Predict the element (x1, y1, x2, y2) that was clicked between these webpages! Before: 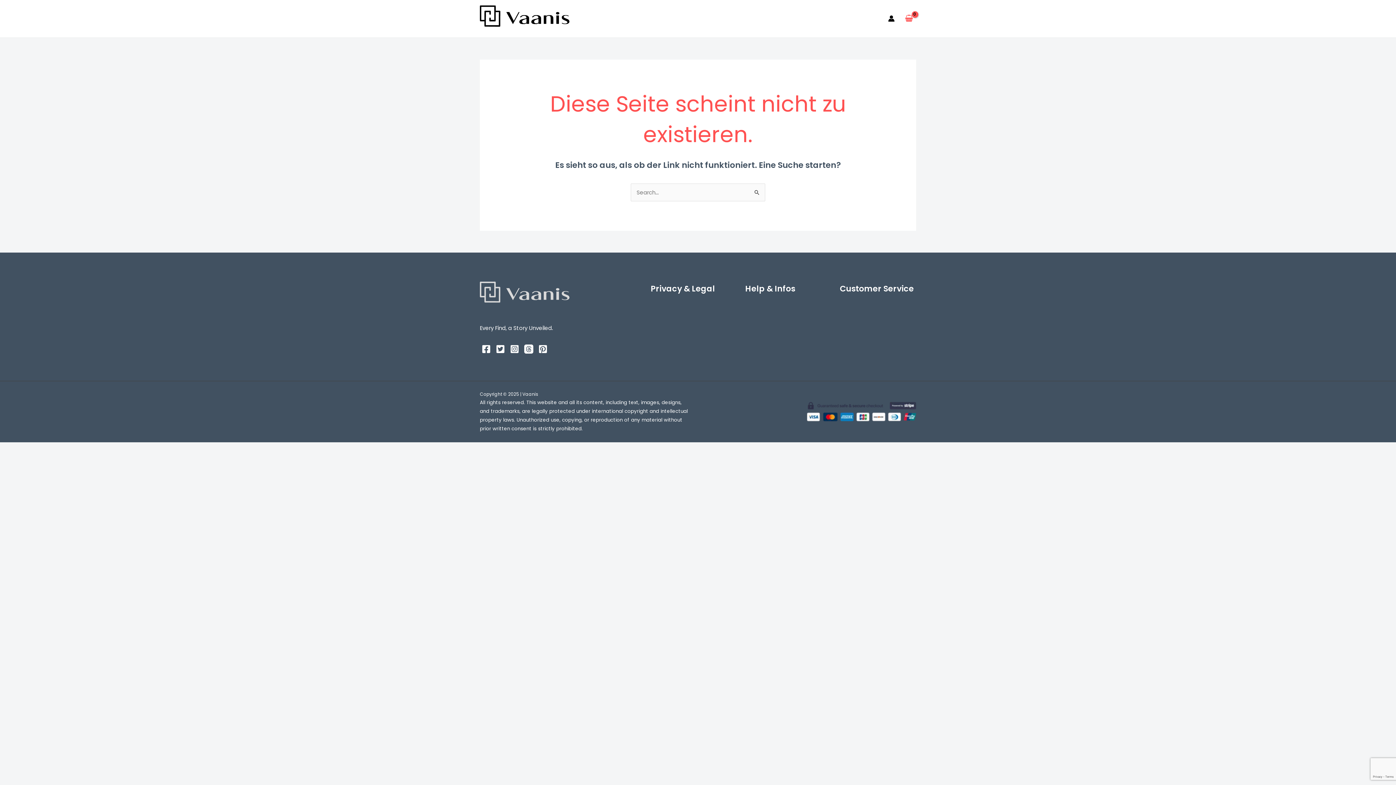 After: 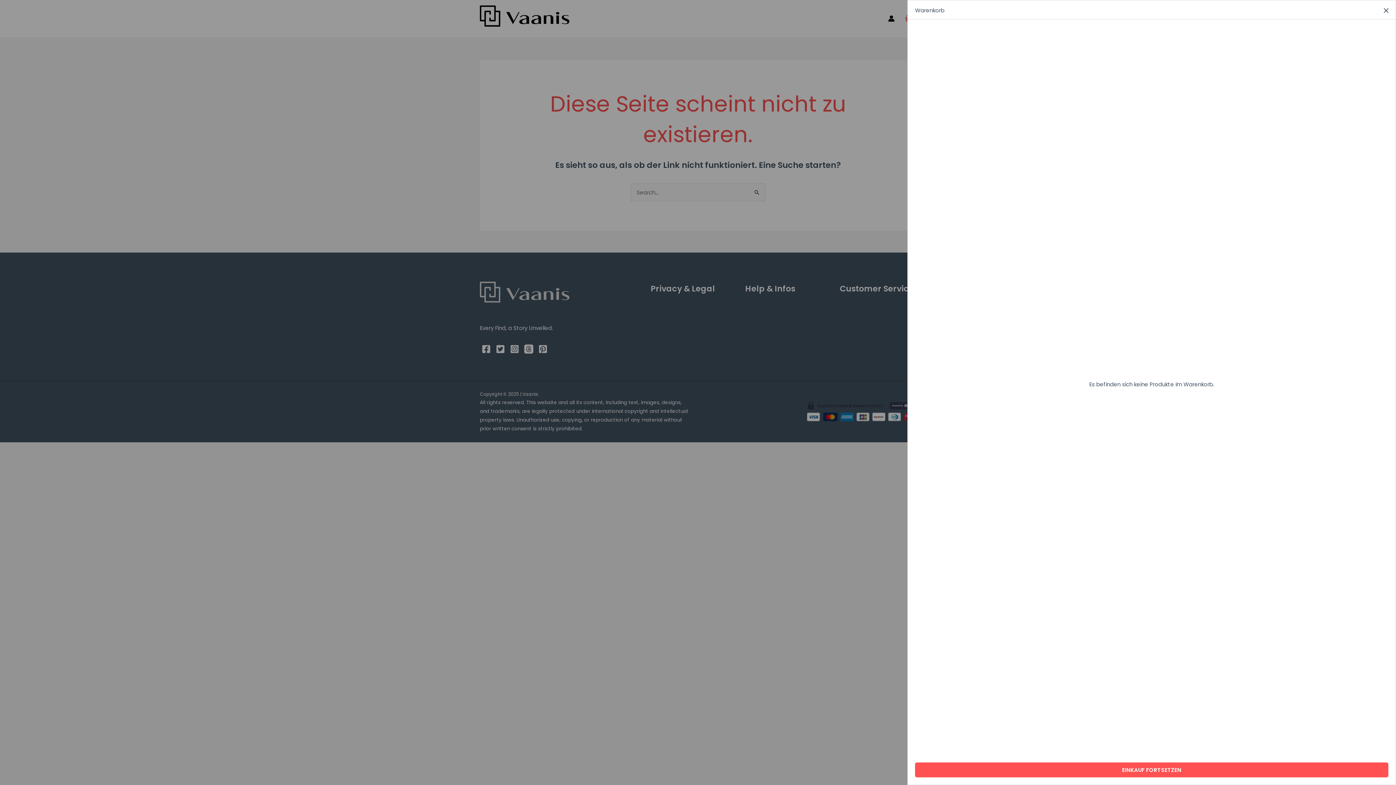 Action: label: View Shopping Cart, empty bbox: (902, 11, 916, 25)